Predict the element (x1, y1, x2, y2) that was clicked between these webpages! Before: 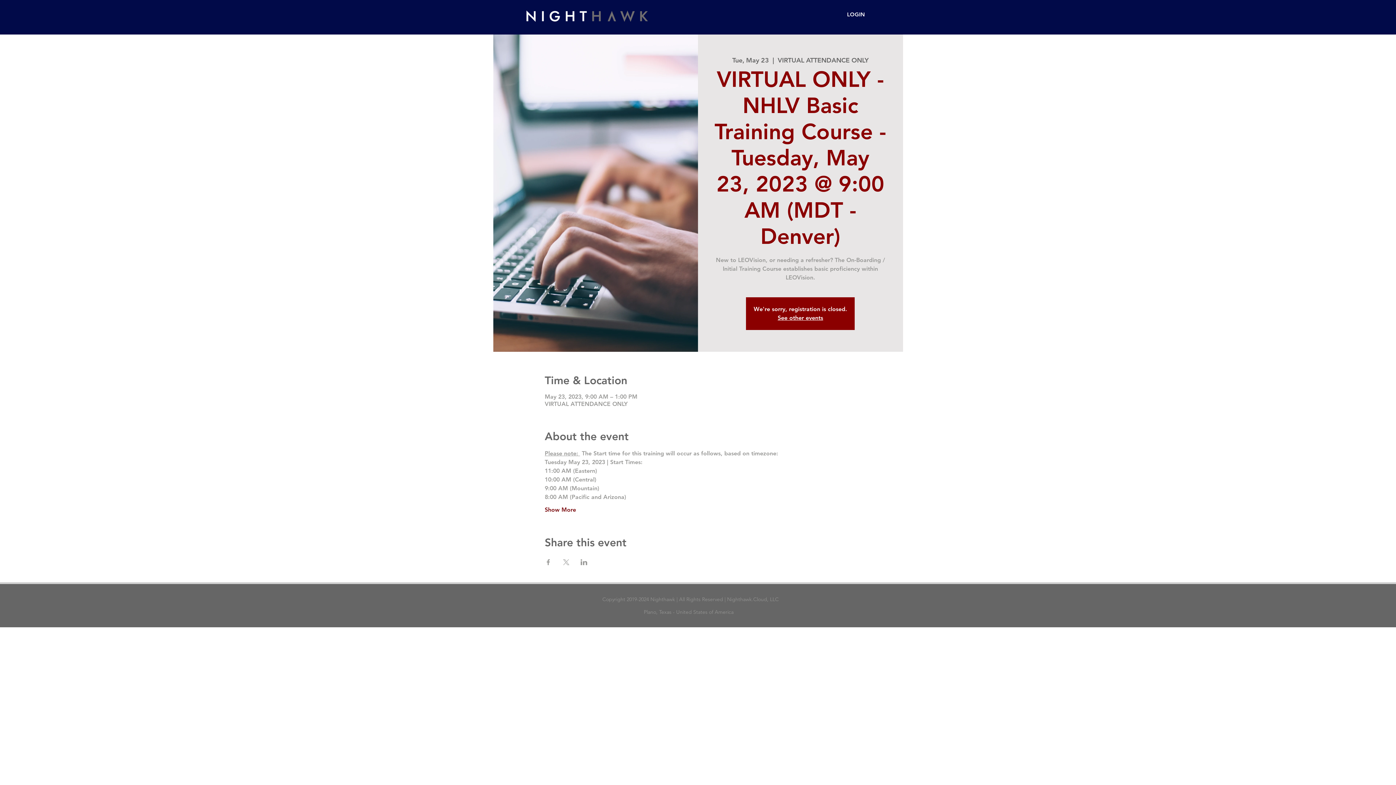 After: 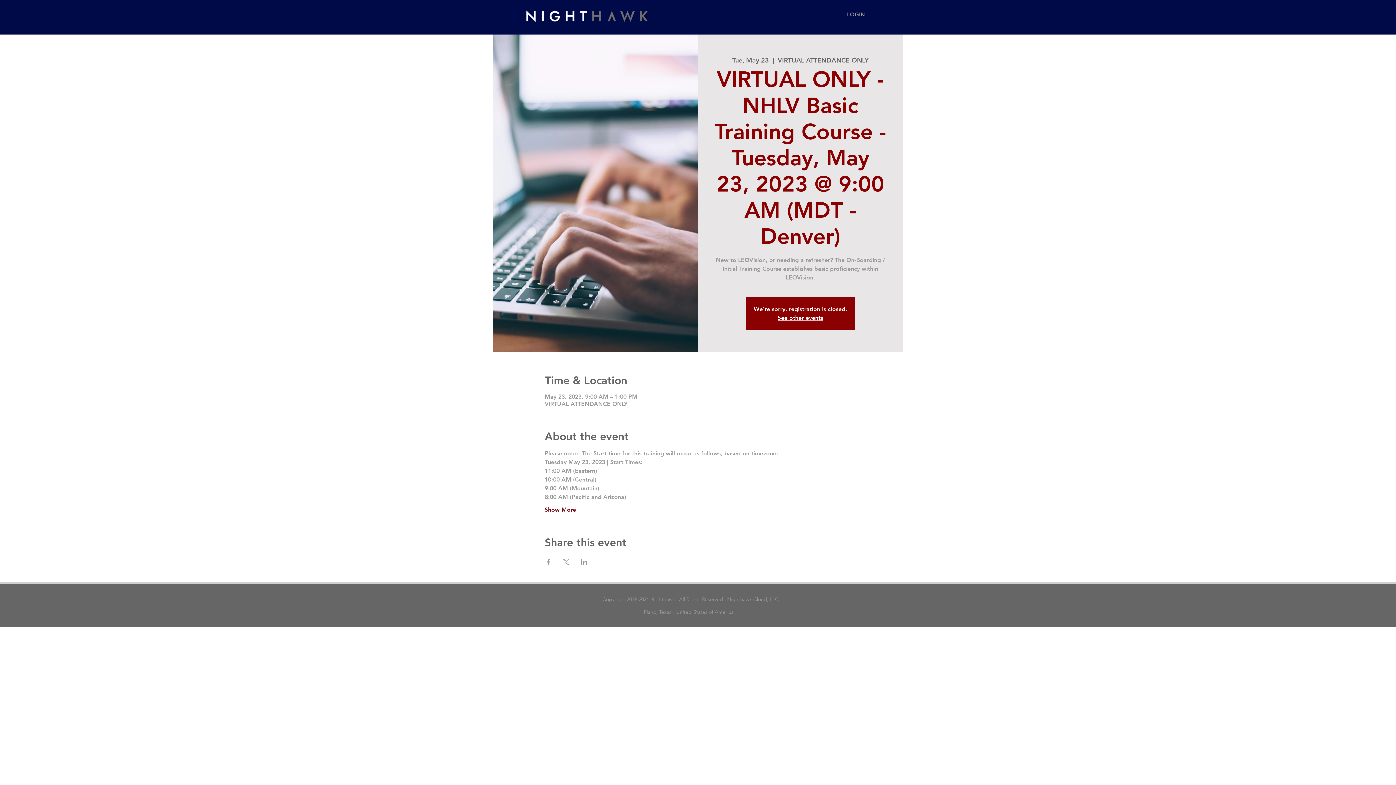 Action: label: LOGIN bbox: (840, 10, 871, 18)